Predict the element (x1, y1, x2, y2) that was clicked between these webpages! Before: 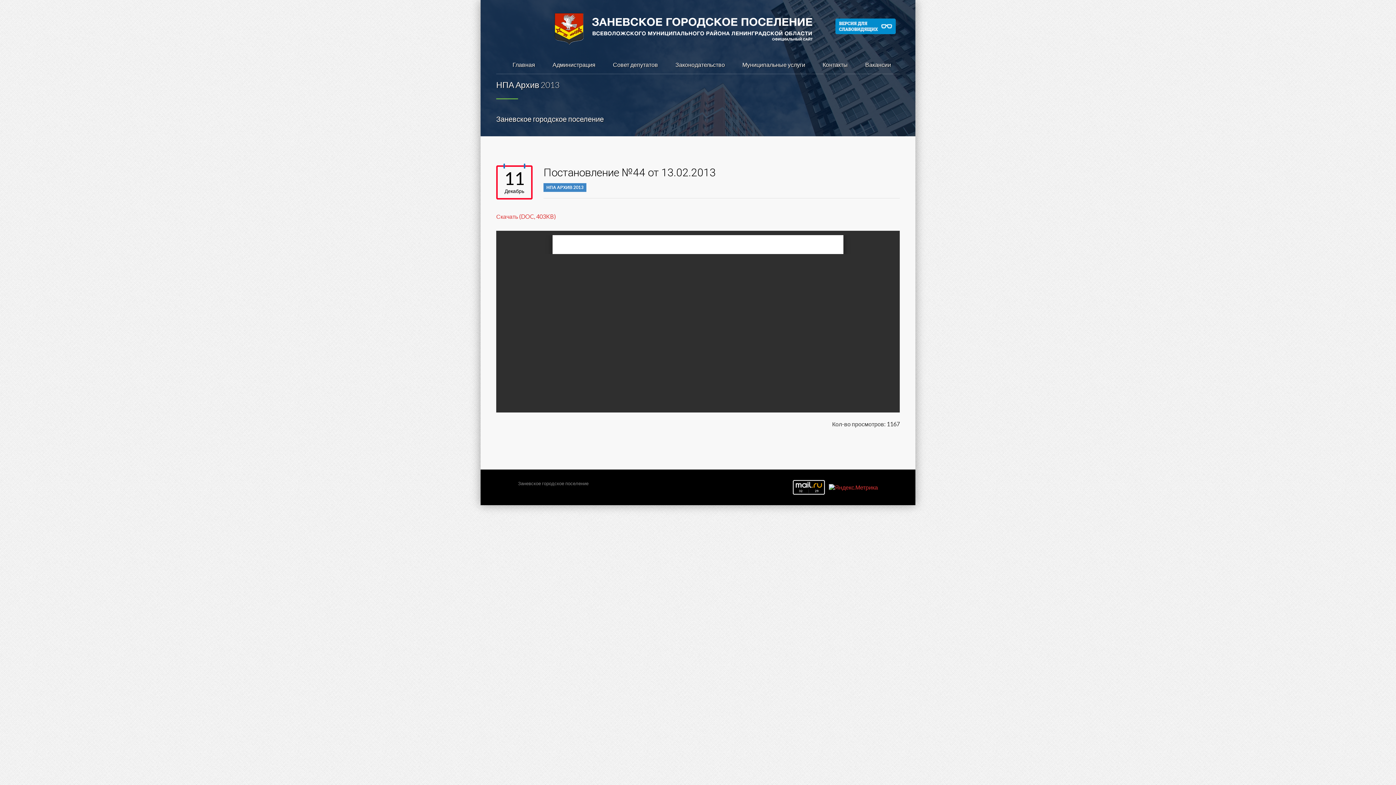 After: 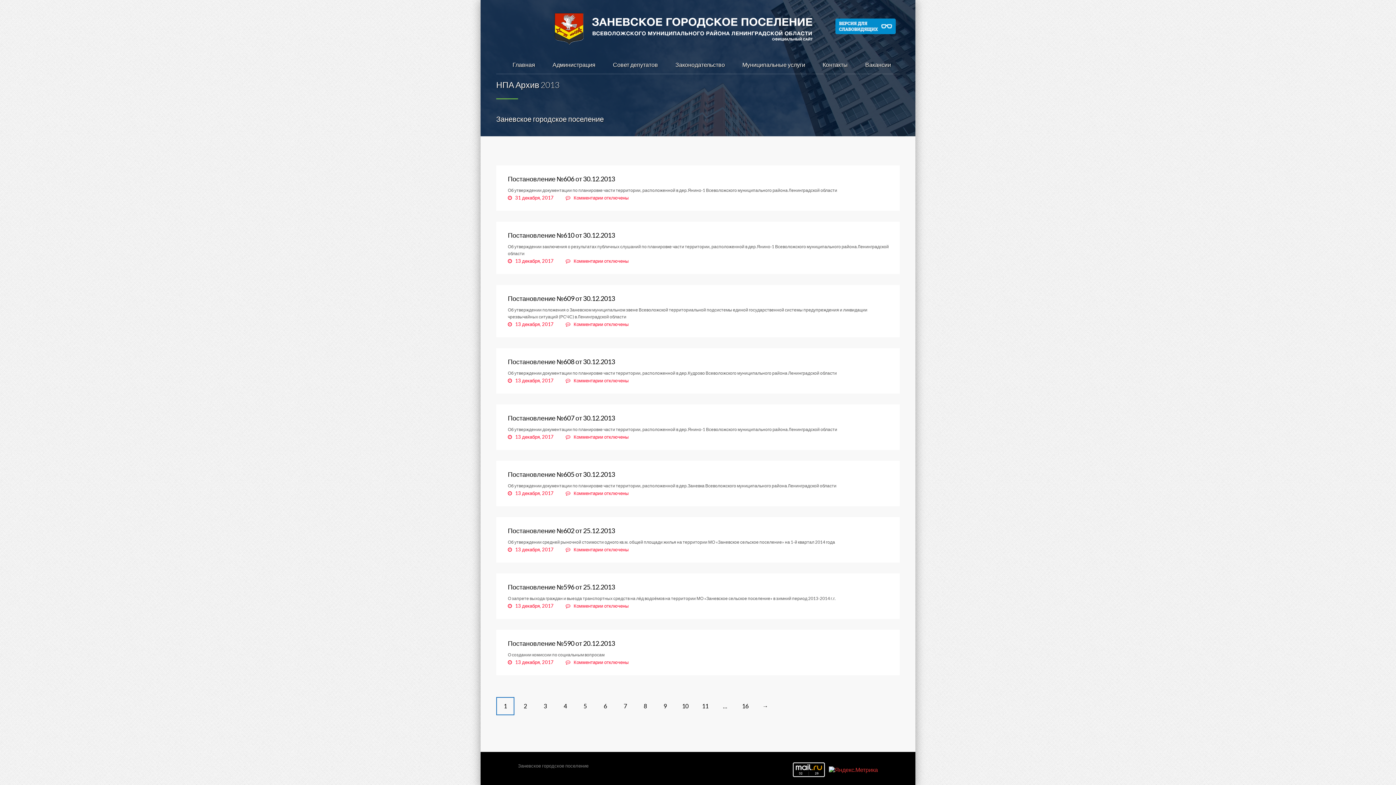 Action: label: НПА АРХИВ 2013 bbox: (546, 184, 583, 190)